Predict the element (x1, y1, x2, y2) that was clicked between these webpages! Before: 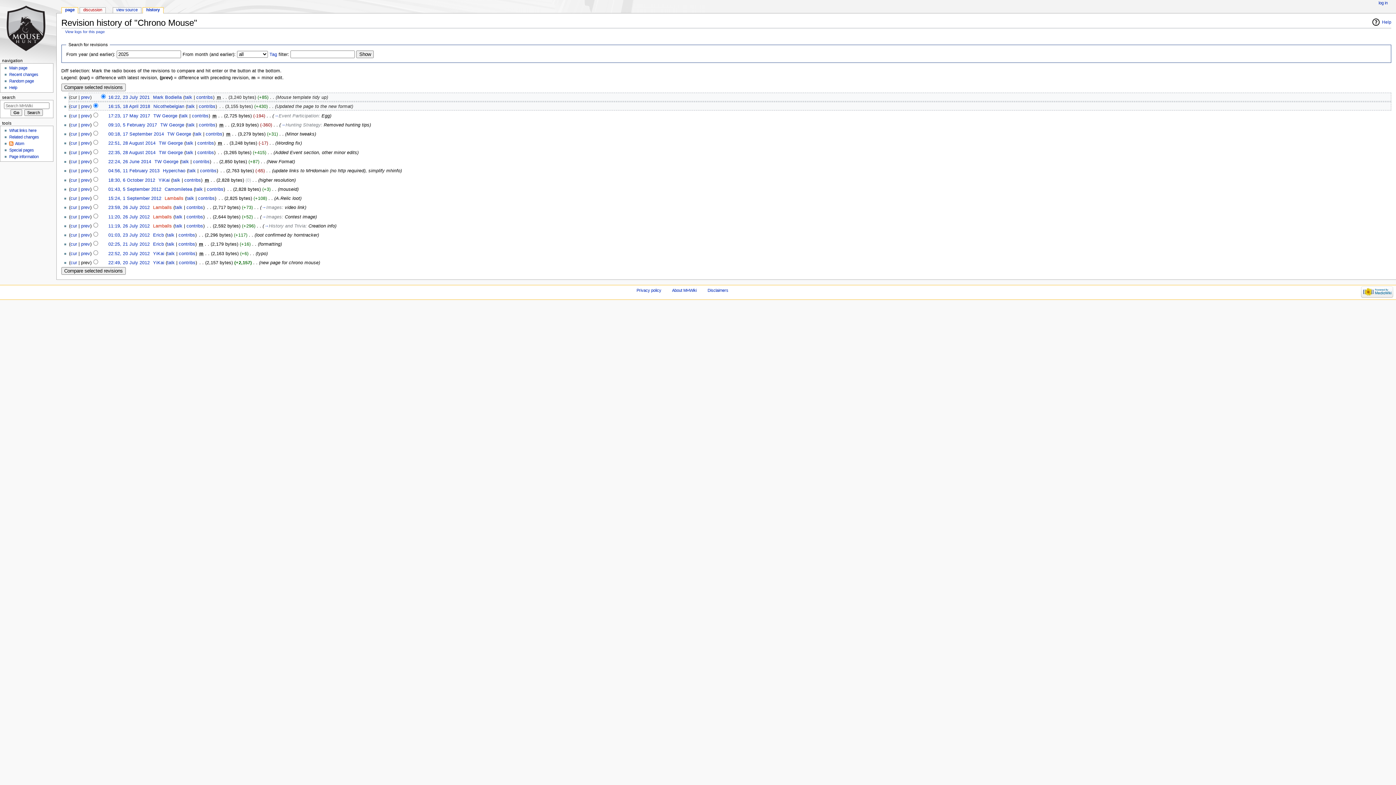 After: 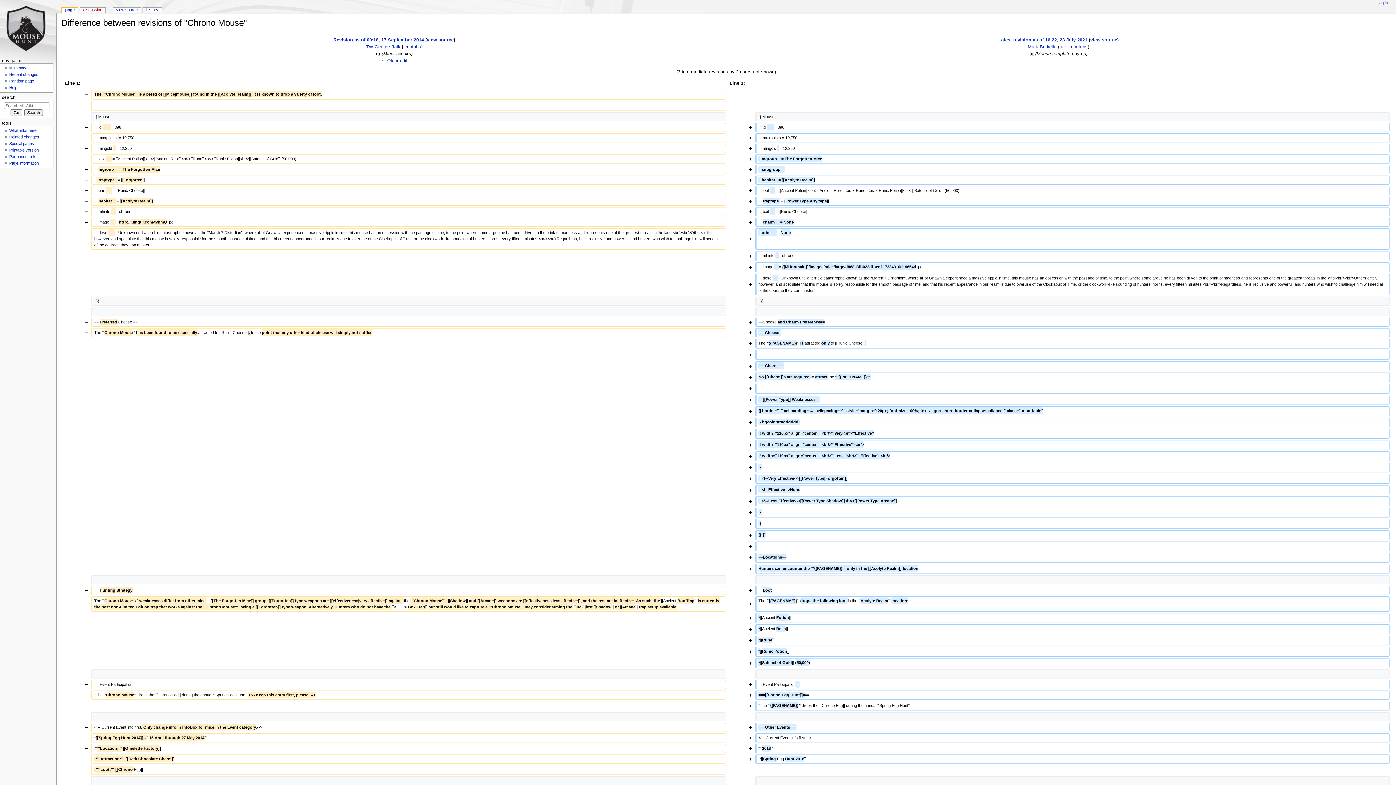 Action: bbox: (70, 131, 77, 136) label: cur